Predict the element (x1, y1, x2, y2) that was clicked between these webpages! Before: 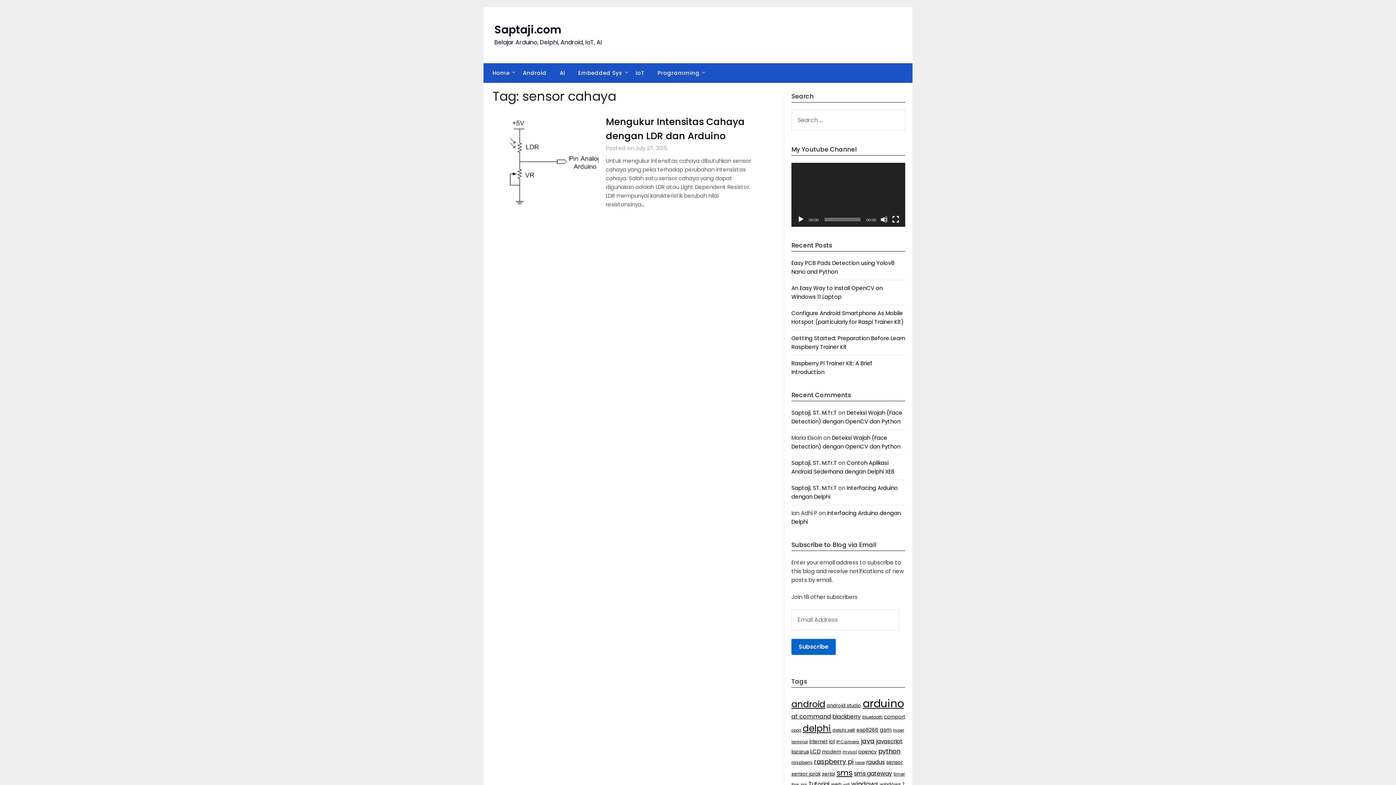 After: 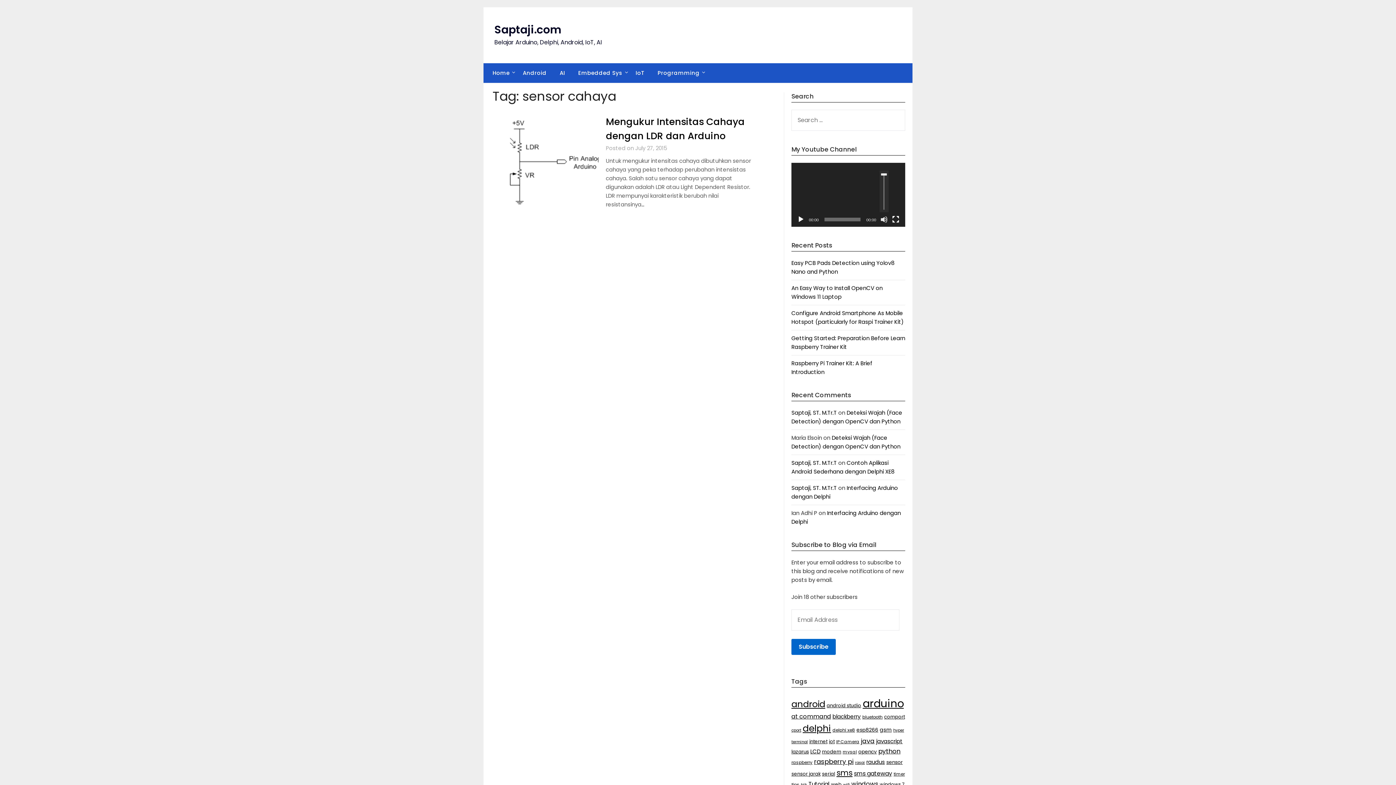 Action: bbox: (880, 216, 887, 223) label: Mute